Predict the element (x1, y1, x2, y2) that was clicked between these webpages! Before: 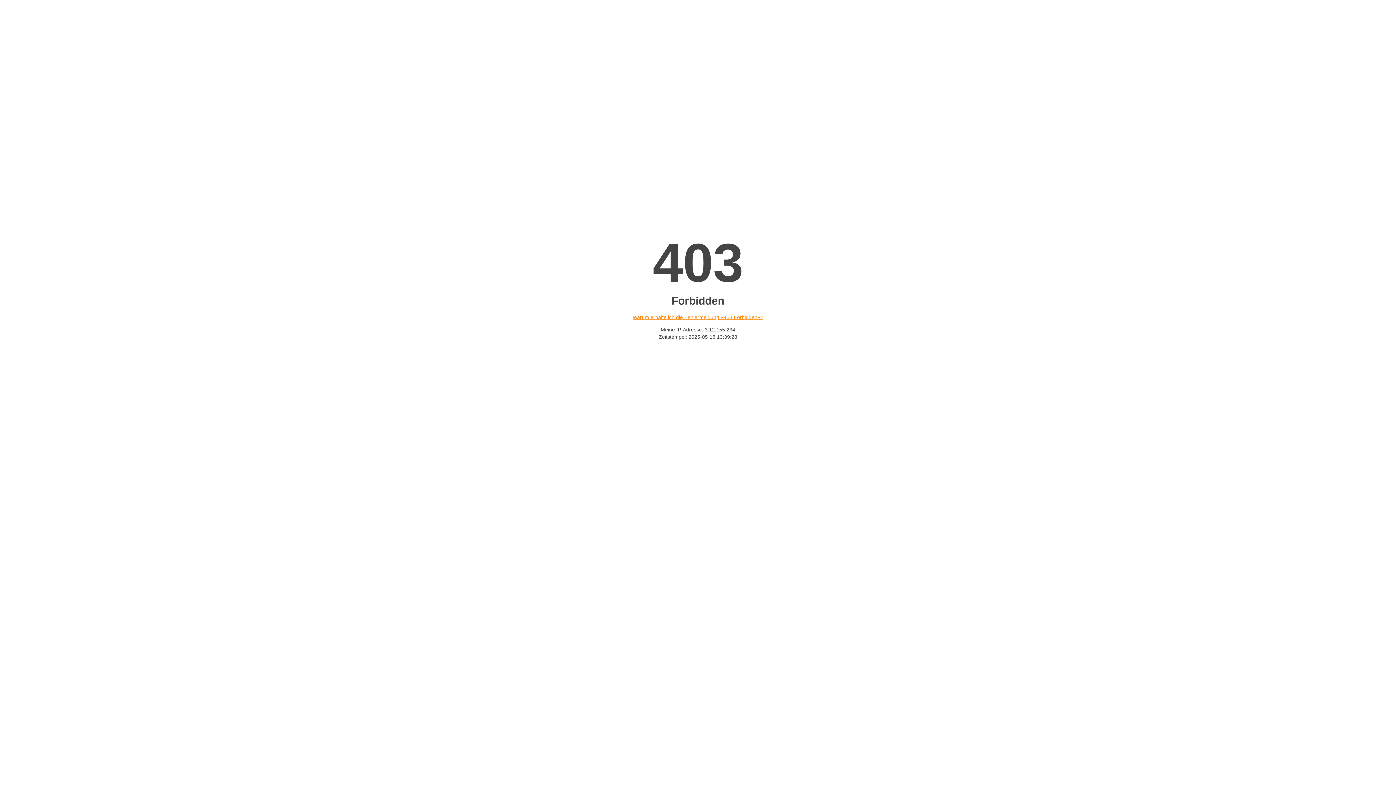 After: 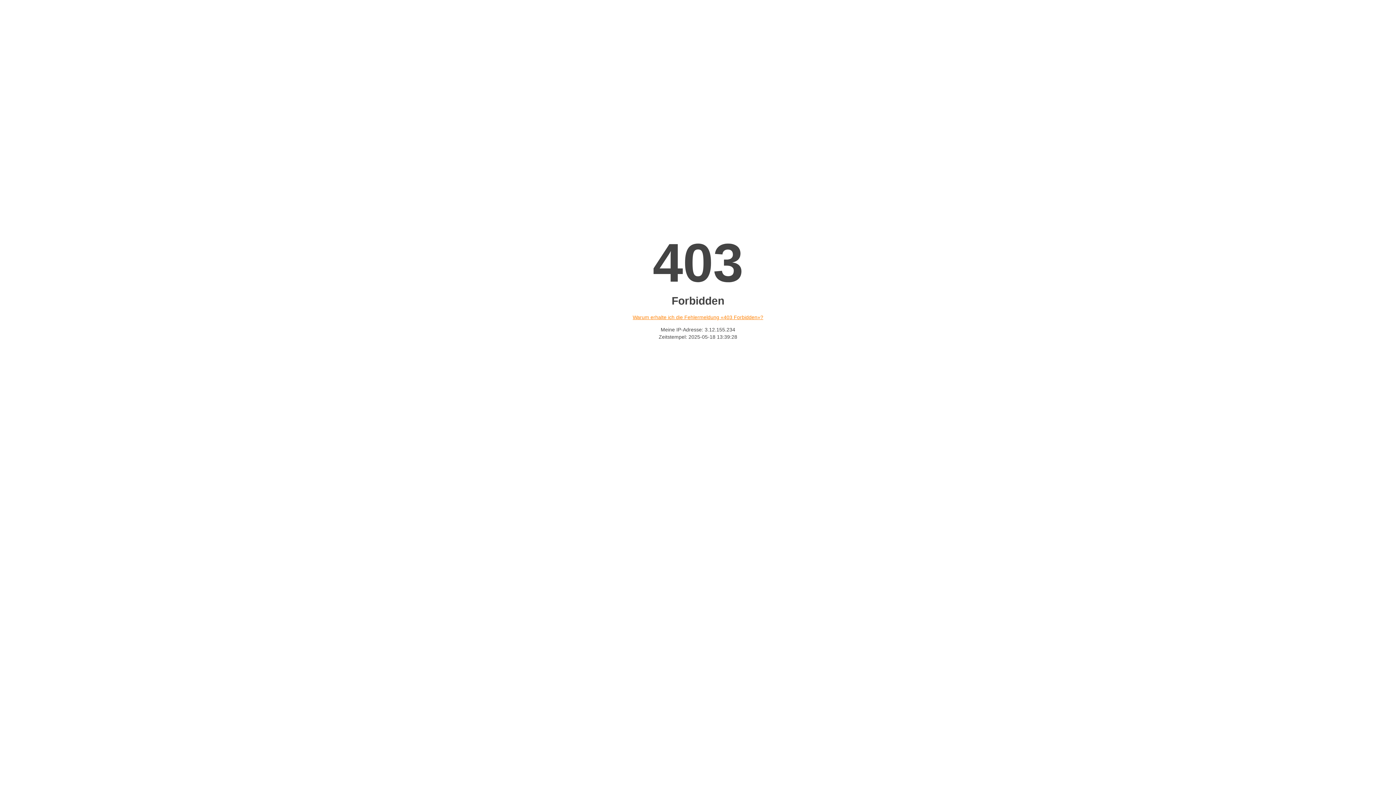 Action: bbox: (632, 314, 763, 320) label: Warum erhalte ich die Fehlermeldung «403 Forbidden»?